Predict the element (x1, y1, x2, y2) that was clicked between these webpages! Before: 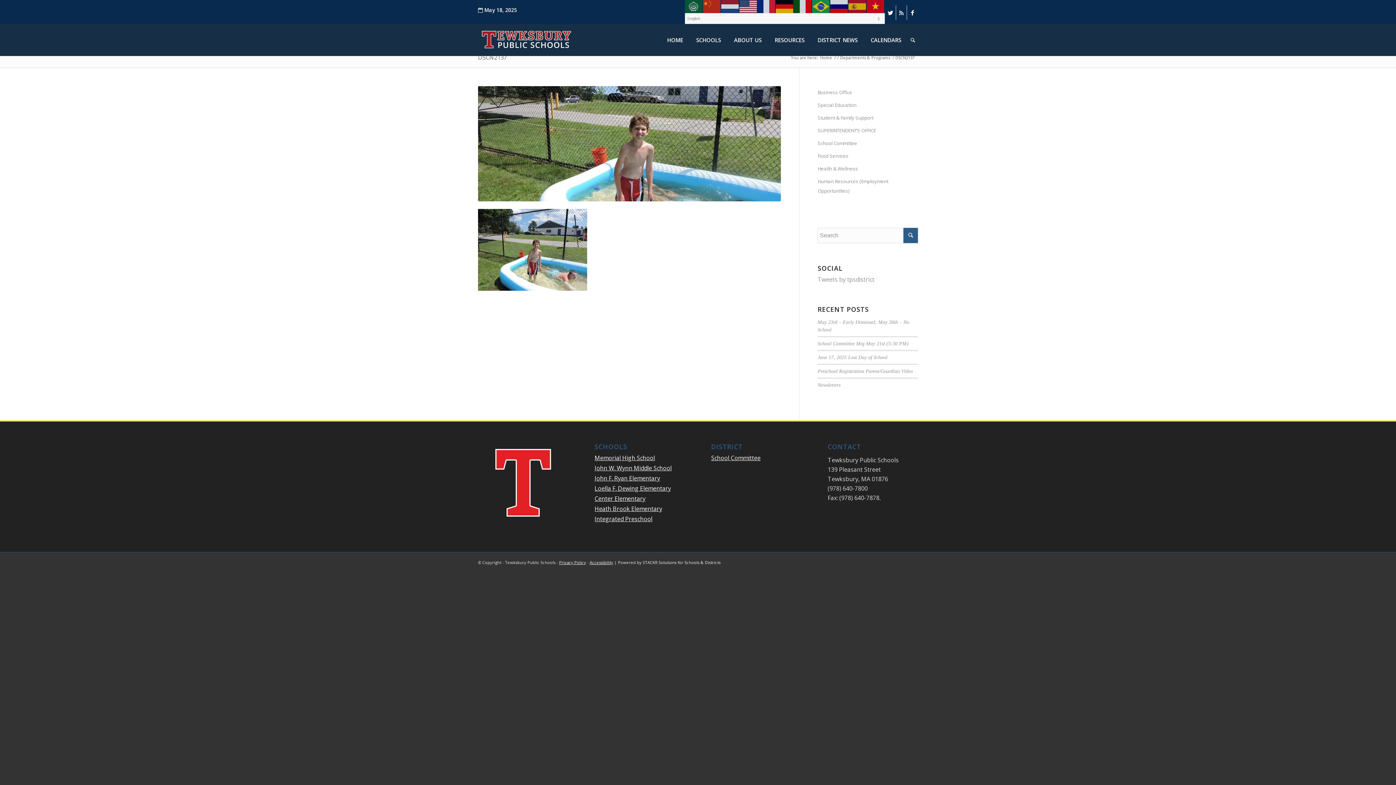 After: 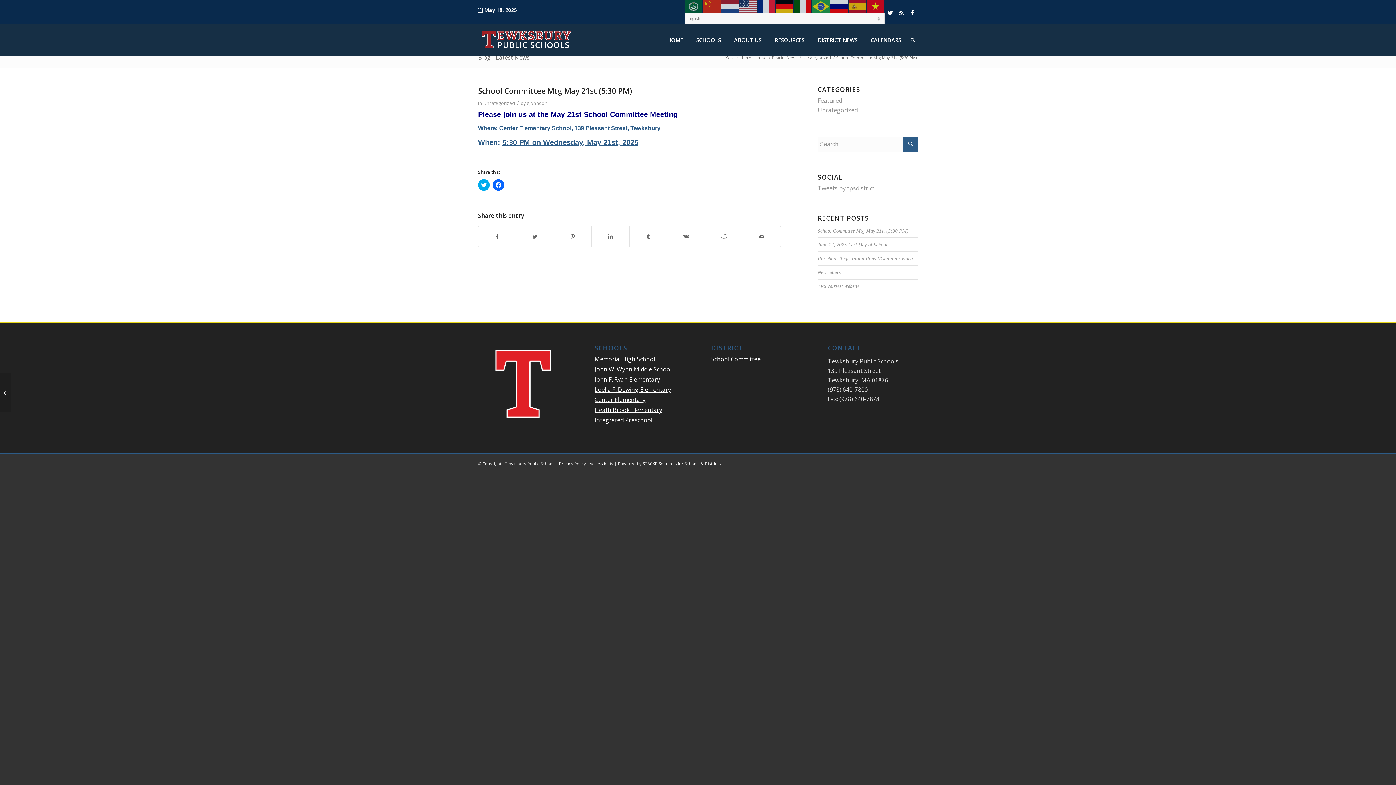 Action: bbox: (817, 341, 908, 346) label: School Committee Mtg May 21st (5:30 PM)